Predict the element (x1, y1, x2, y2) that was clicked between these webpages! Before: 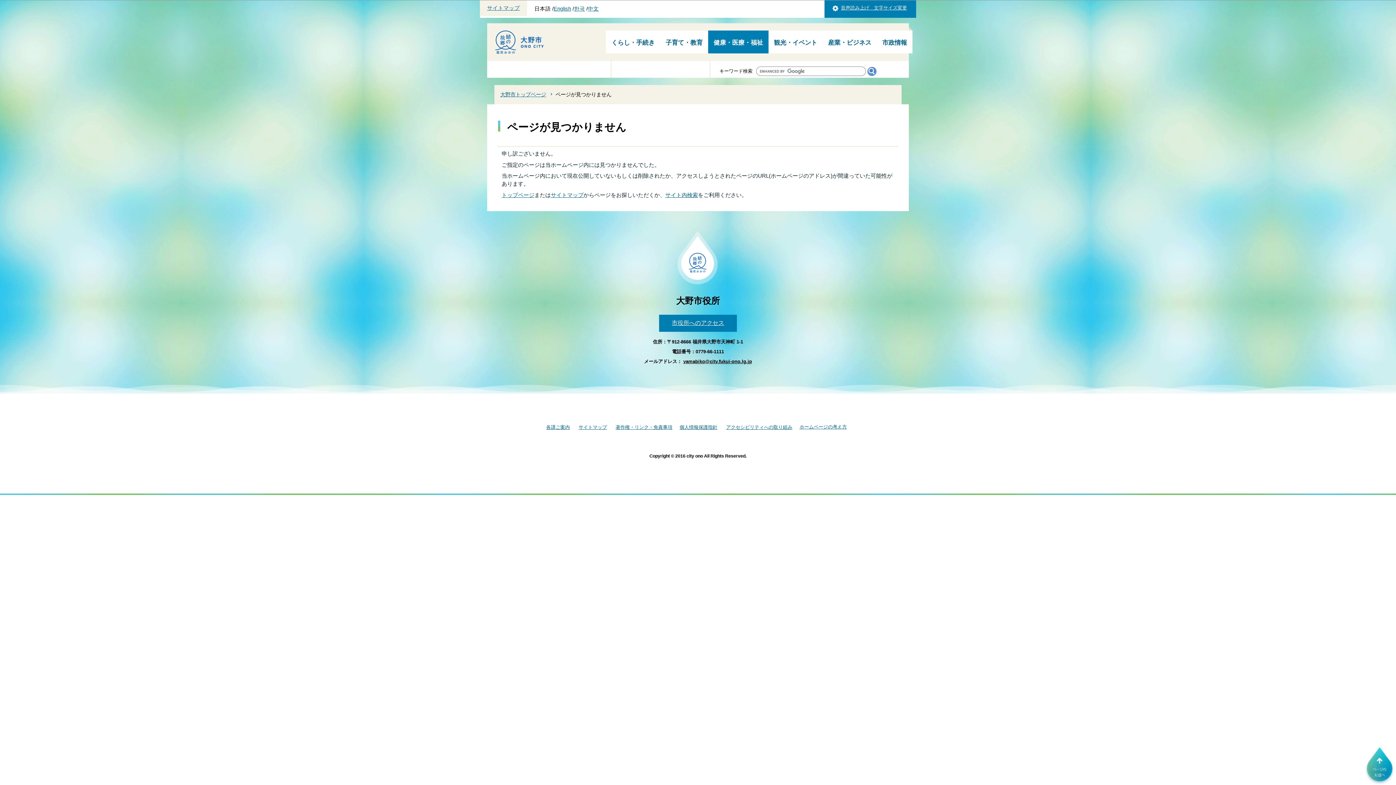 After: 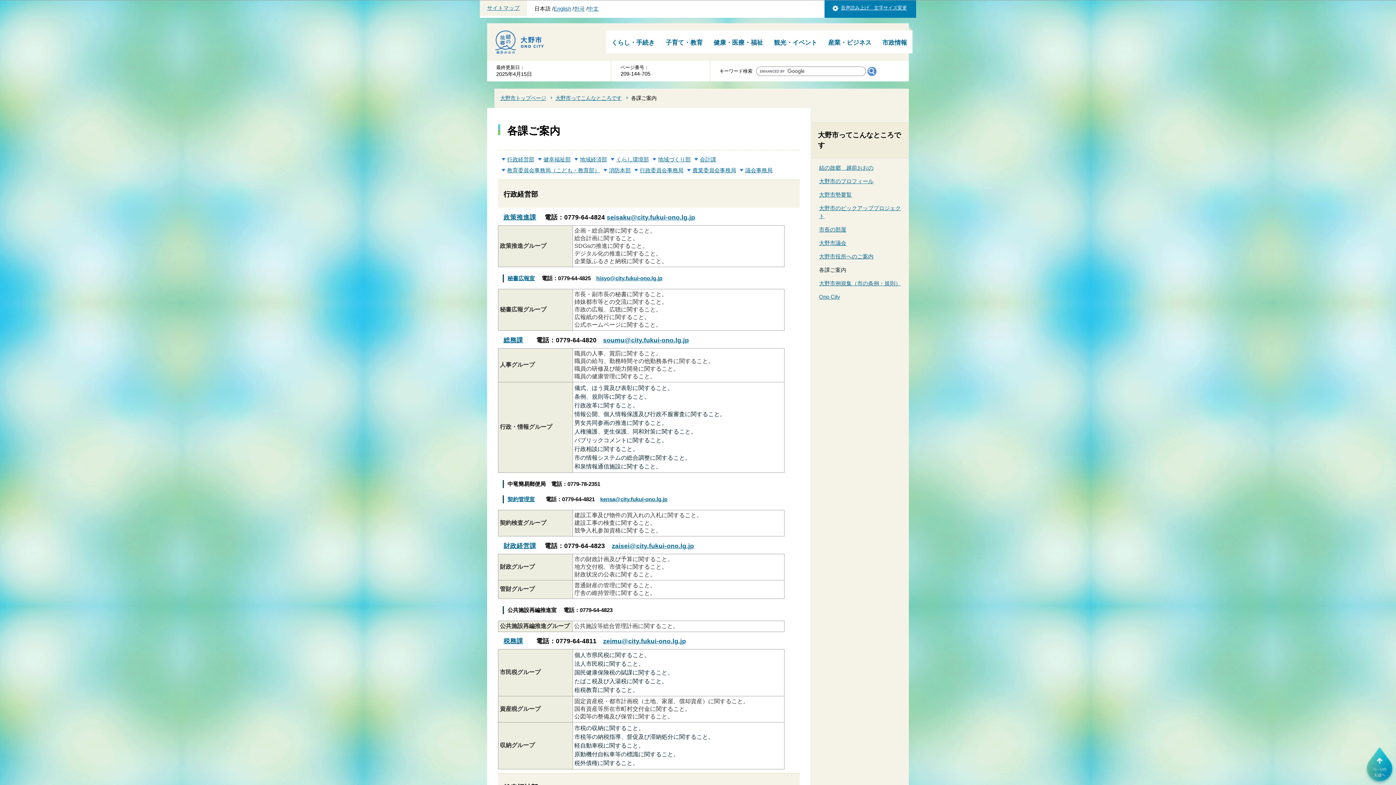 Action: label: 各課ご案内 bbox: (546, 424, 570, 430)